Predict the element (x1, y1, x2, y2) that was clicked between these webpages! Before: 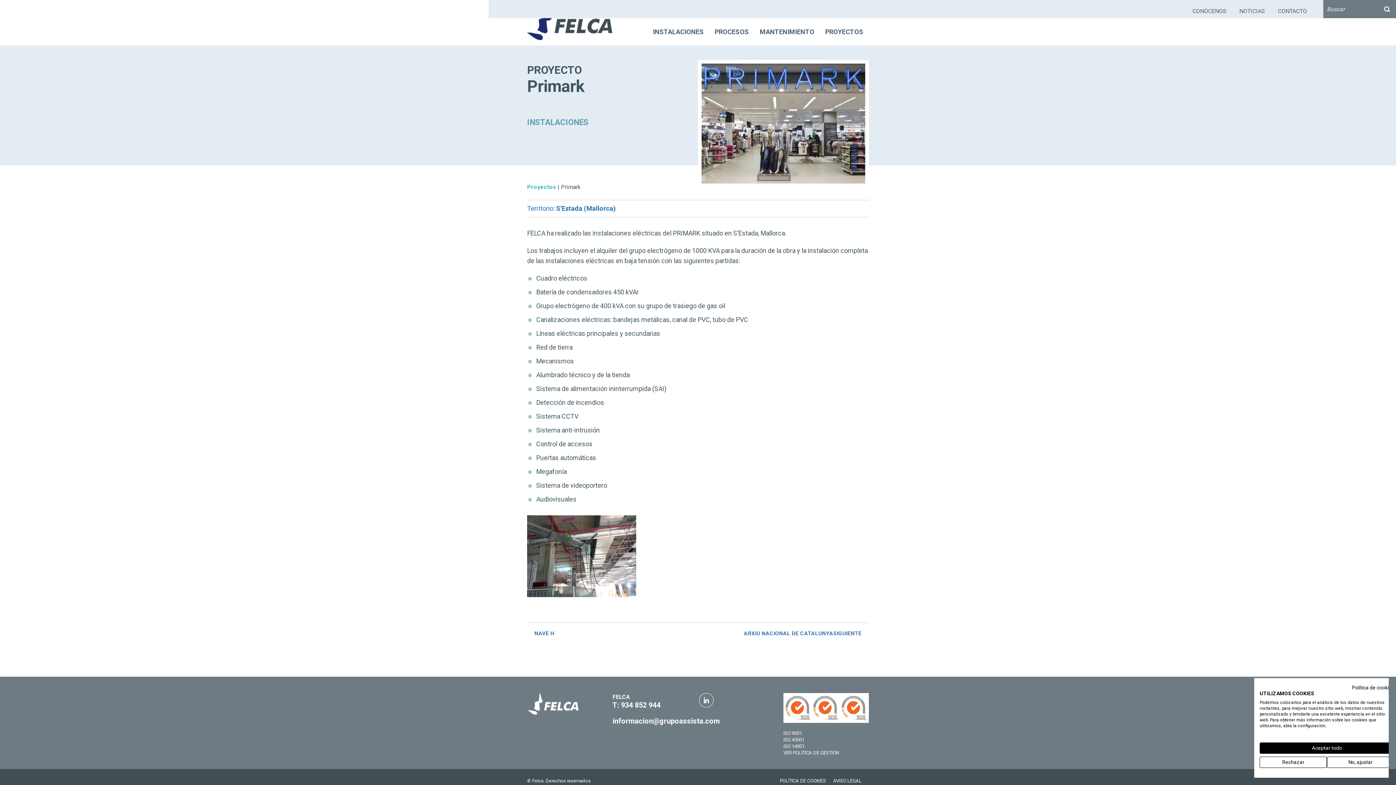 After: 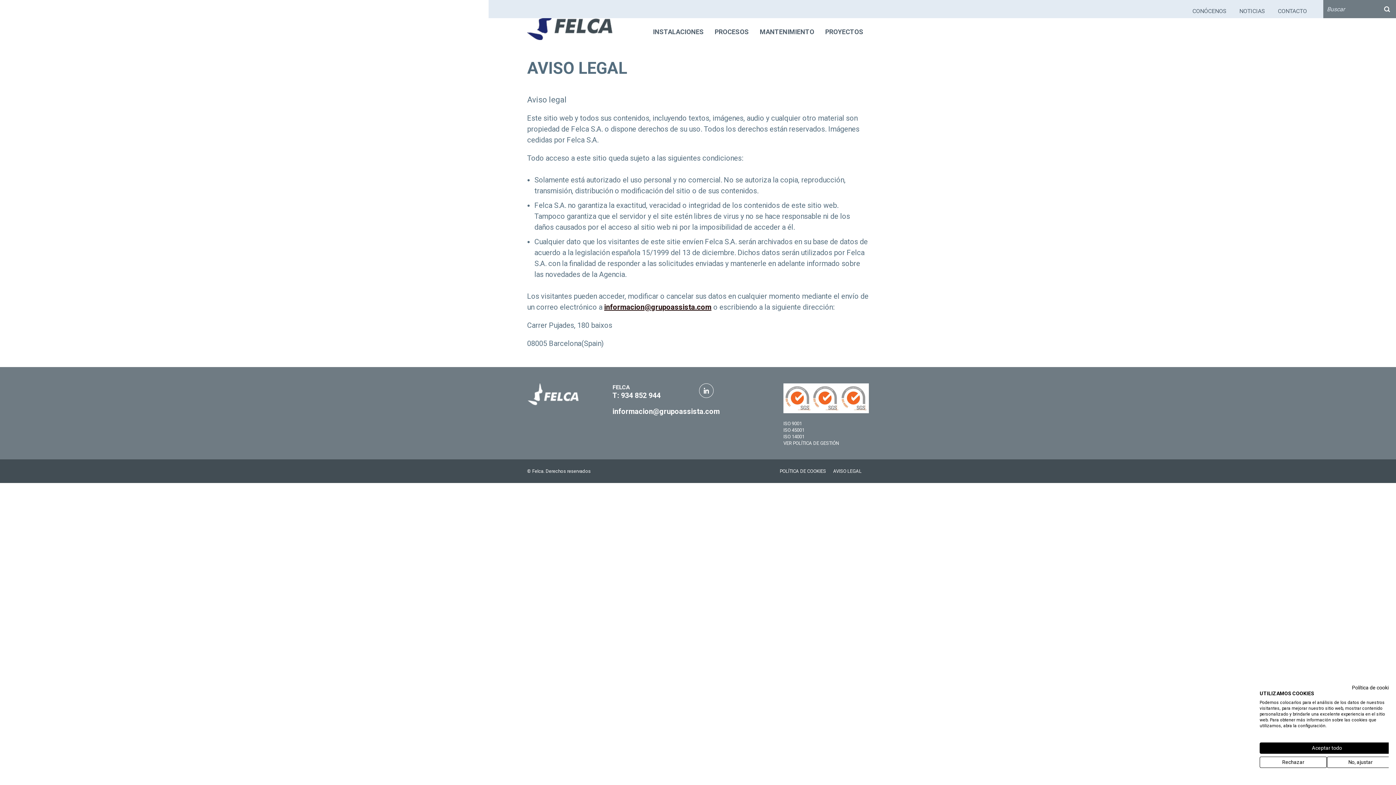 Action: bbox: (833, 778, 861, 783) label: AVISO LEGAL